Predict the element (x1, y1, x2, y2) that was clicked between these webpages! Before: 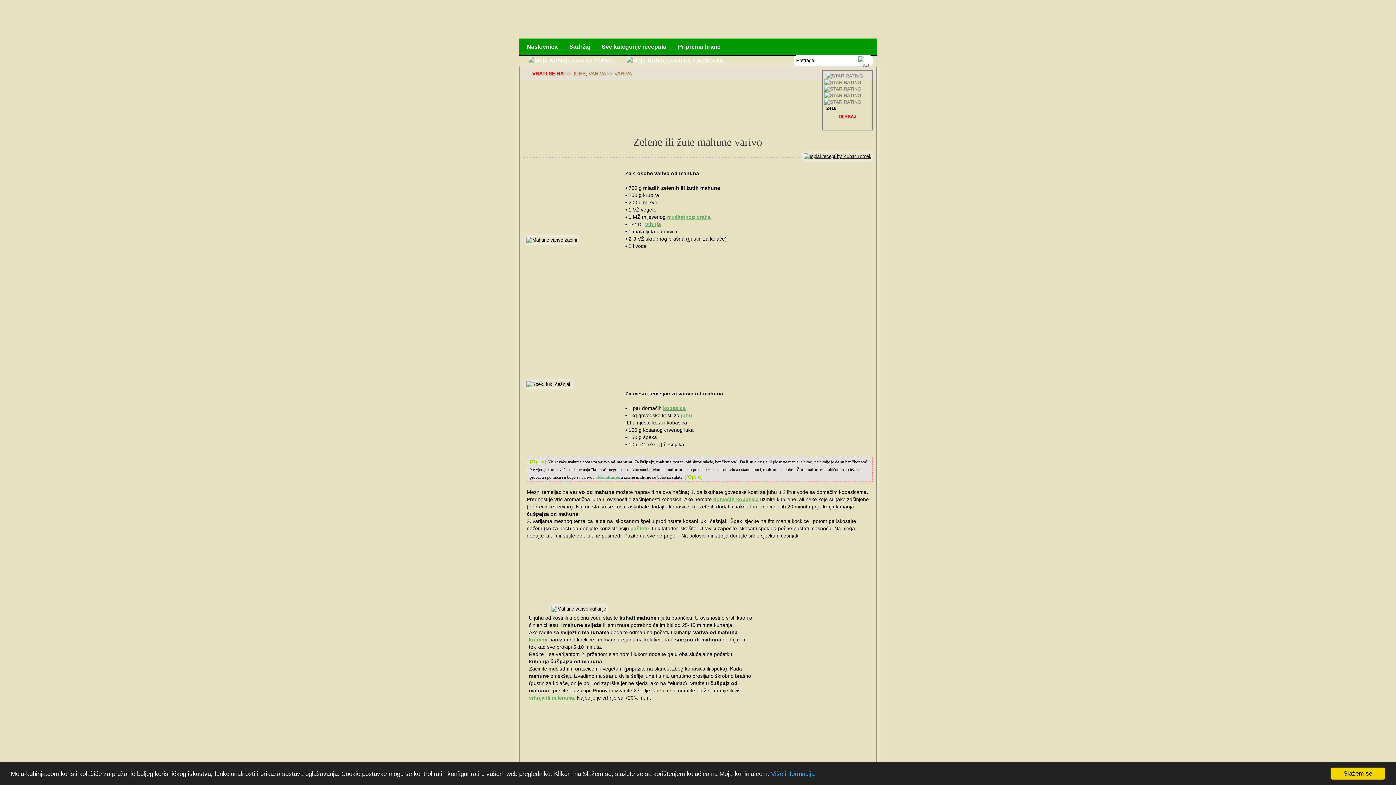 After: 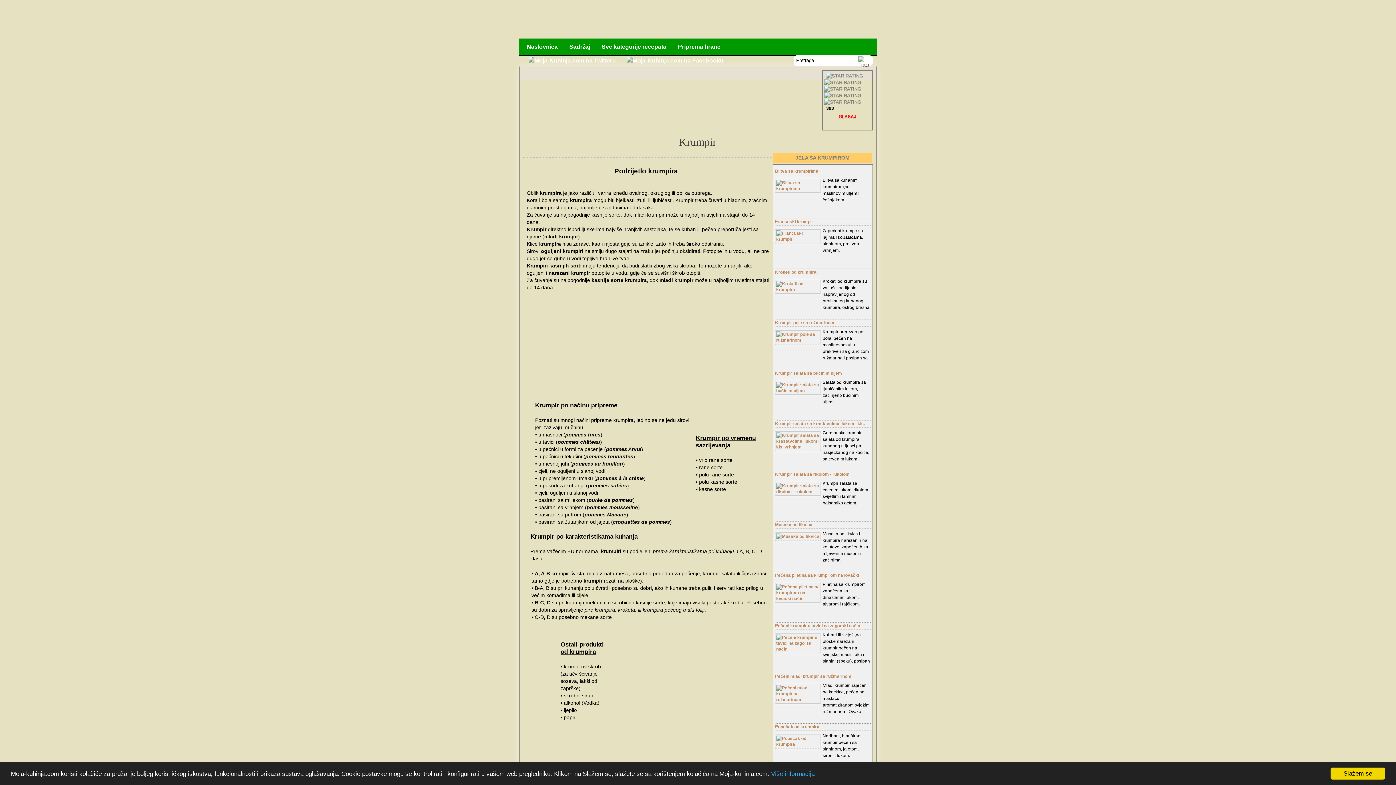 Action: bbox: (529, 637, 548, 642) label: krumpir